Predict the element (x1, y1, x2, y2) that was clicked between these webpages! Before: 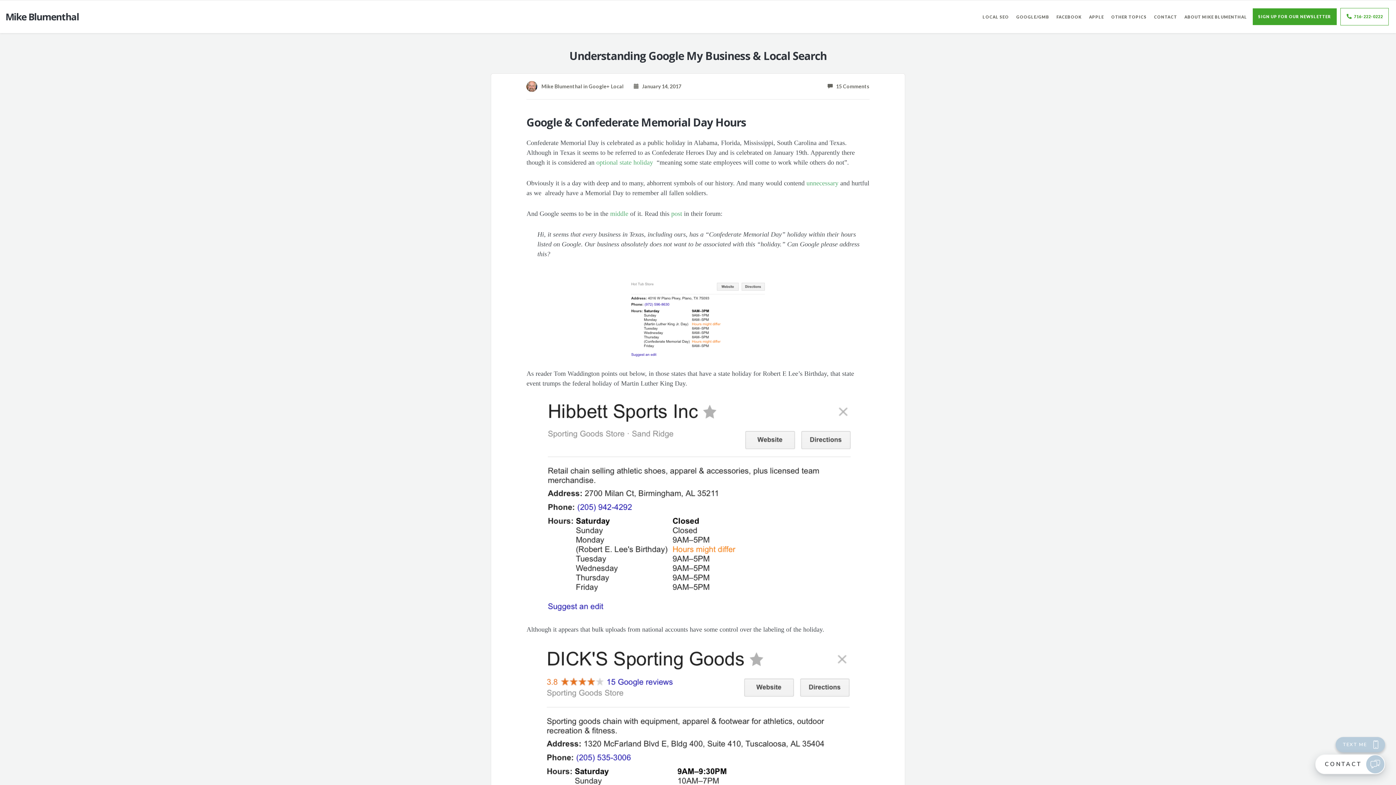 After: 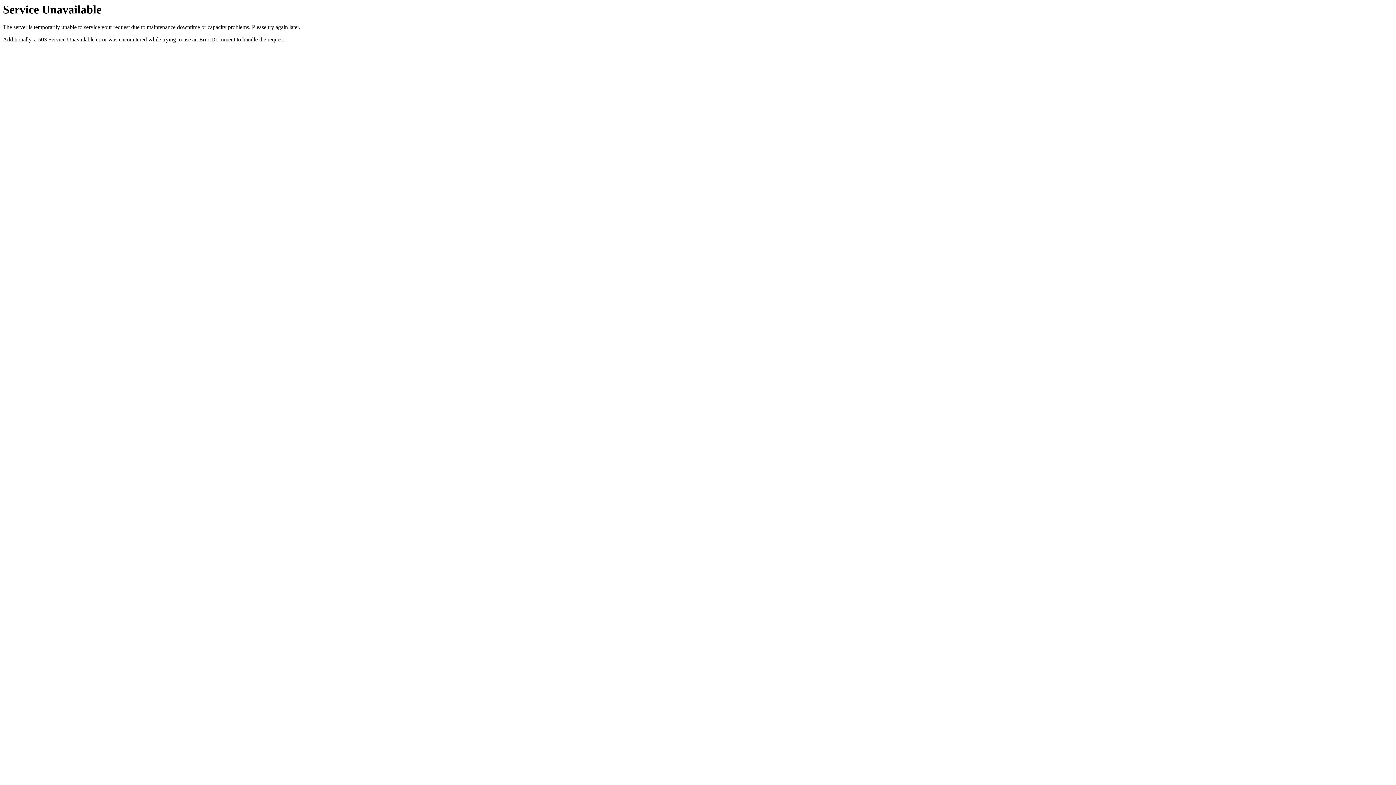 Action: label: Mike Blumenthal bbox: (5, 4, 78, 29)